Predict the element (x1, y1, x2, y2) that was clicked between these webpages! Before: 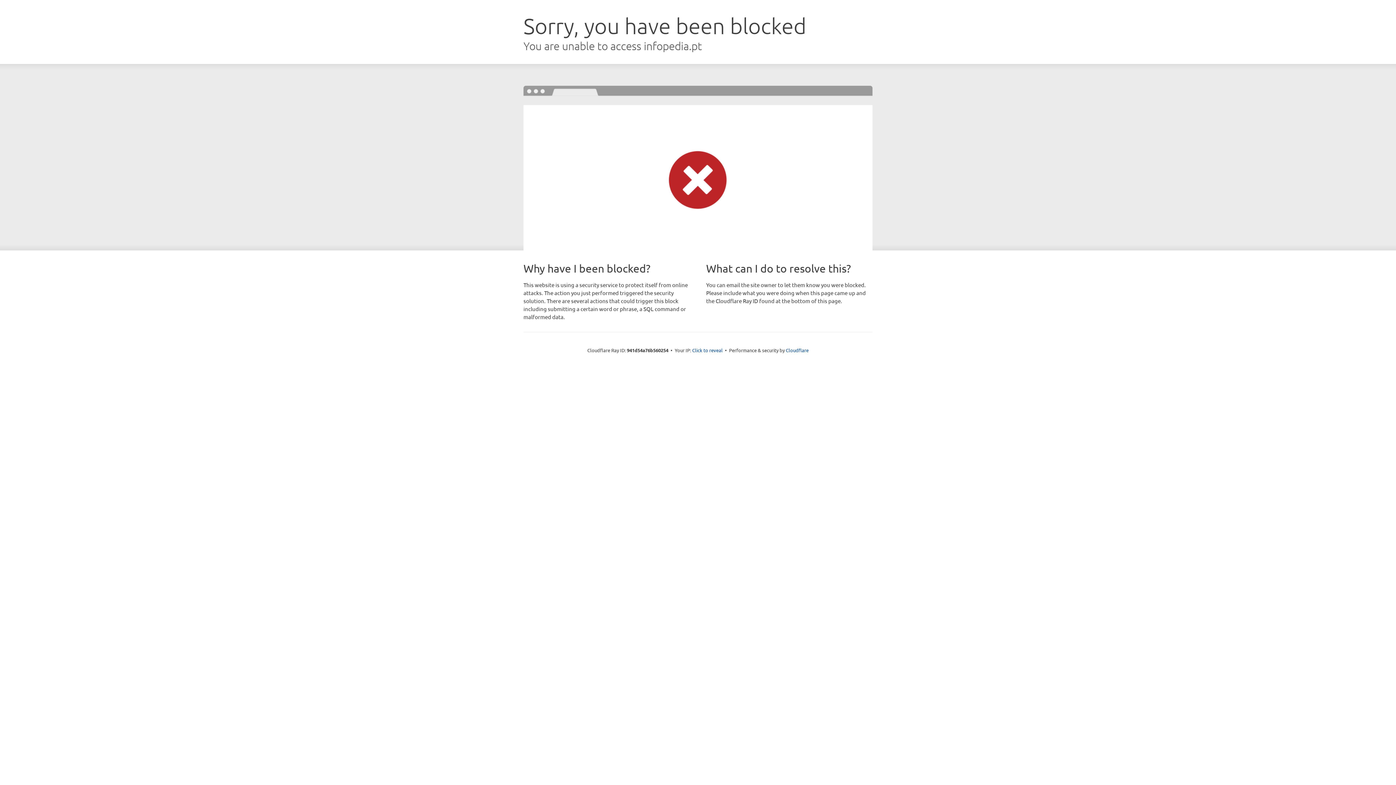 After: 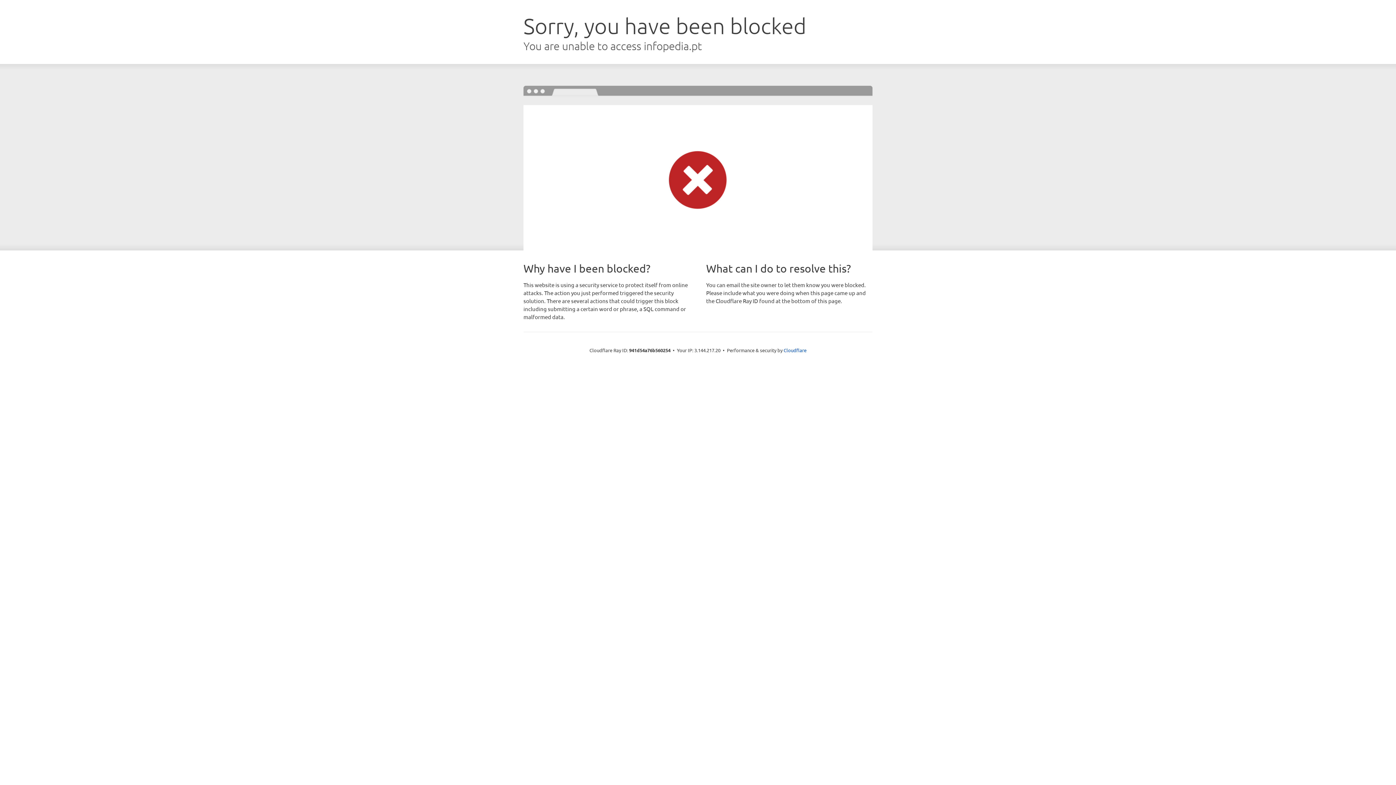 Action: label: Click to reveal bbox: (692, 346, 722, 353)